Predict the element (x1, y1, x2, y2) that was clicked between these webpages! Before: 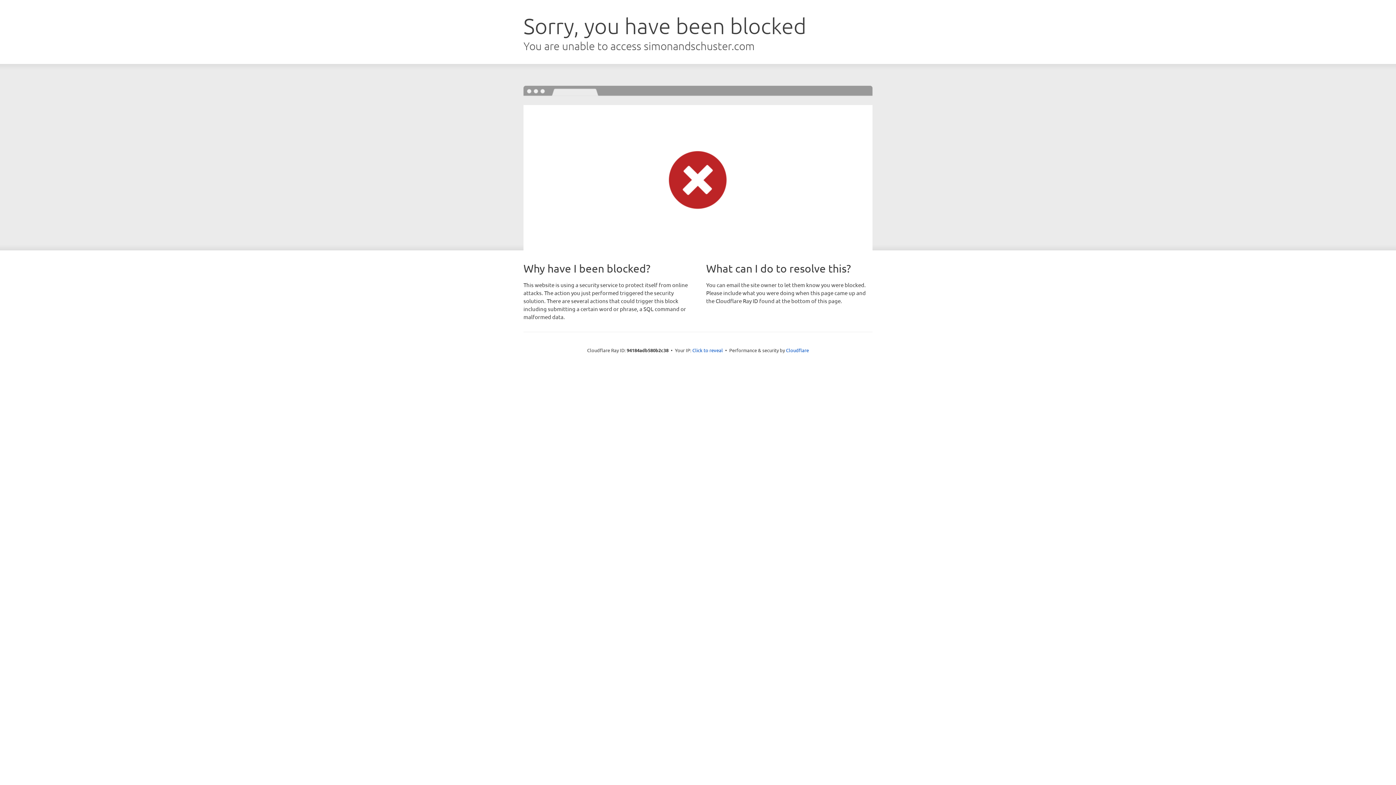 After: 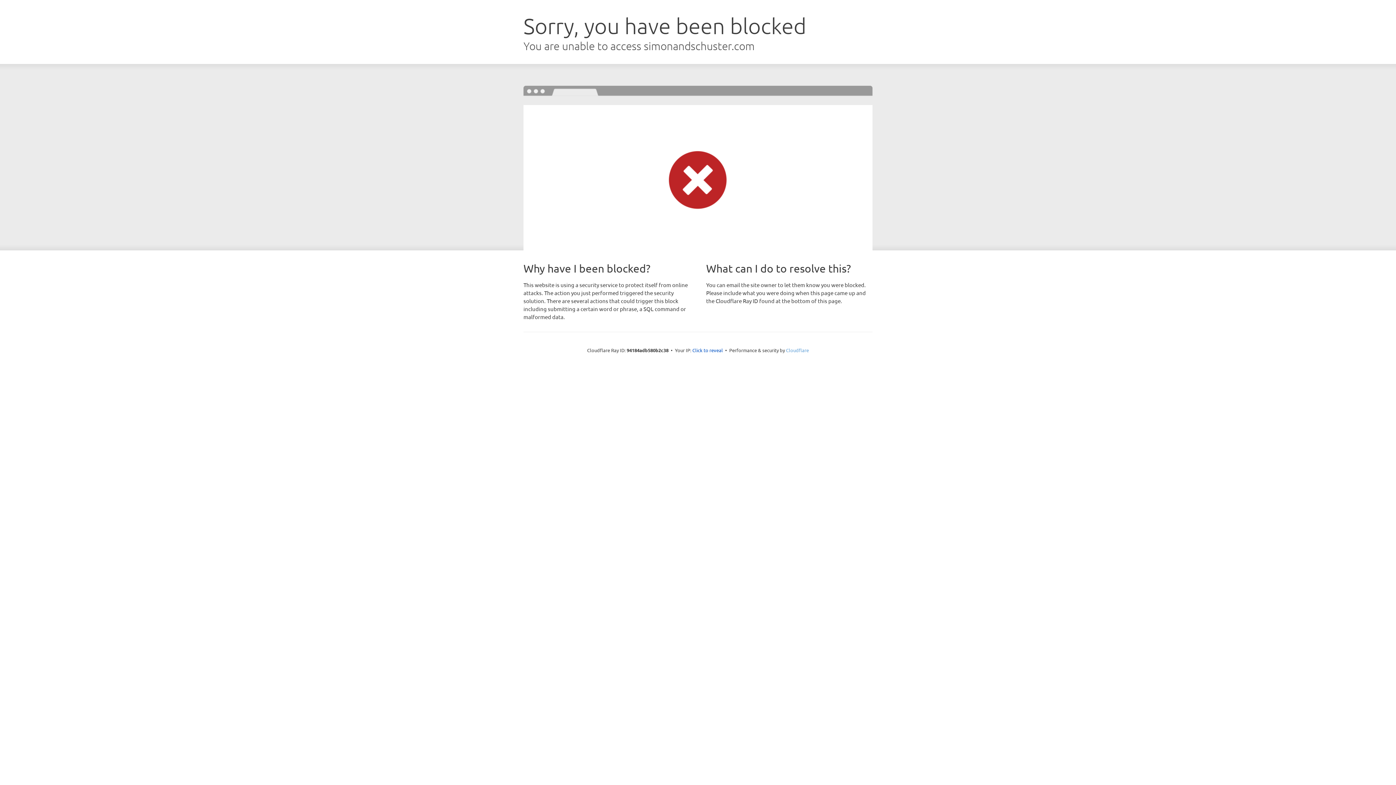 Action: label: Cloudflare bbox: (786, 347, 809, 353)